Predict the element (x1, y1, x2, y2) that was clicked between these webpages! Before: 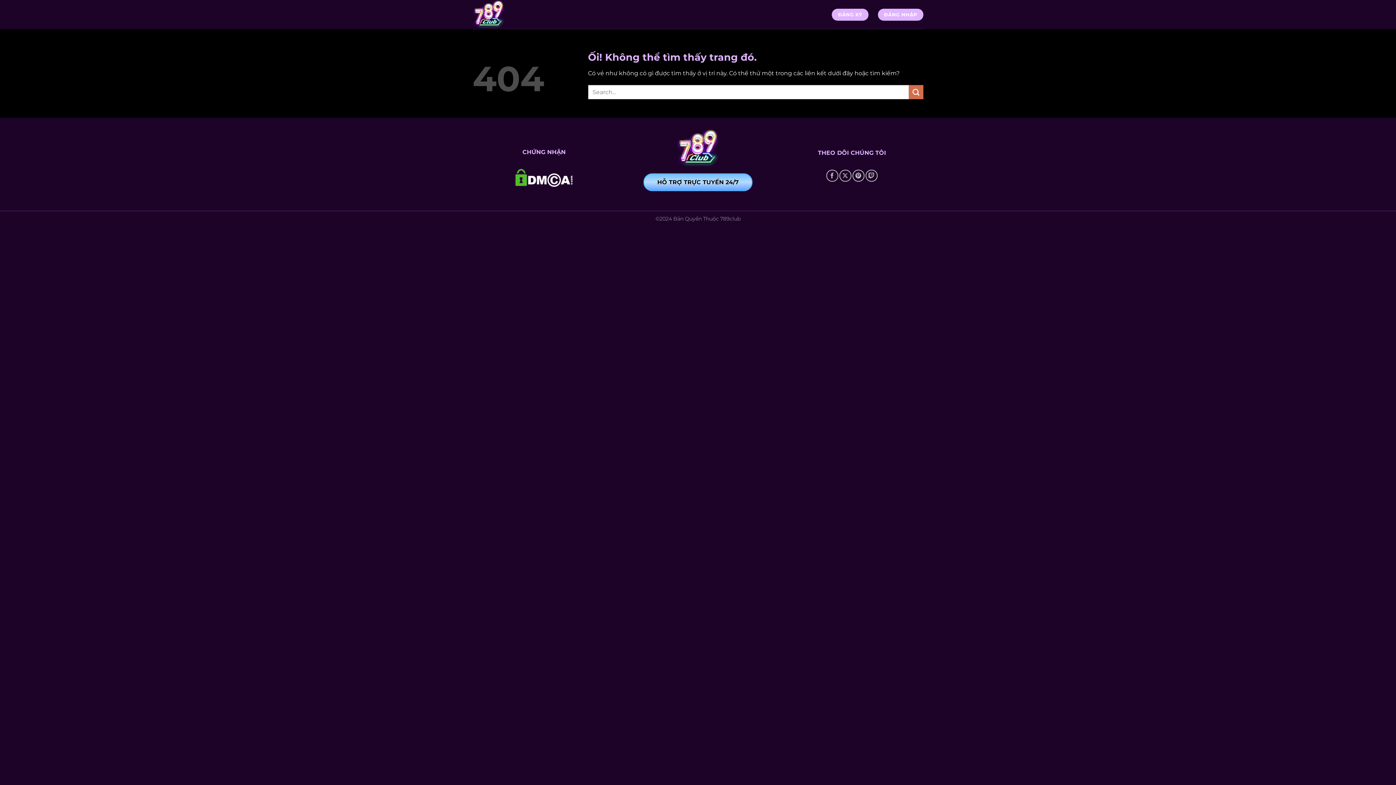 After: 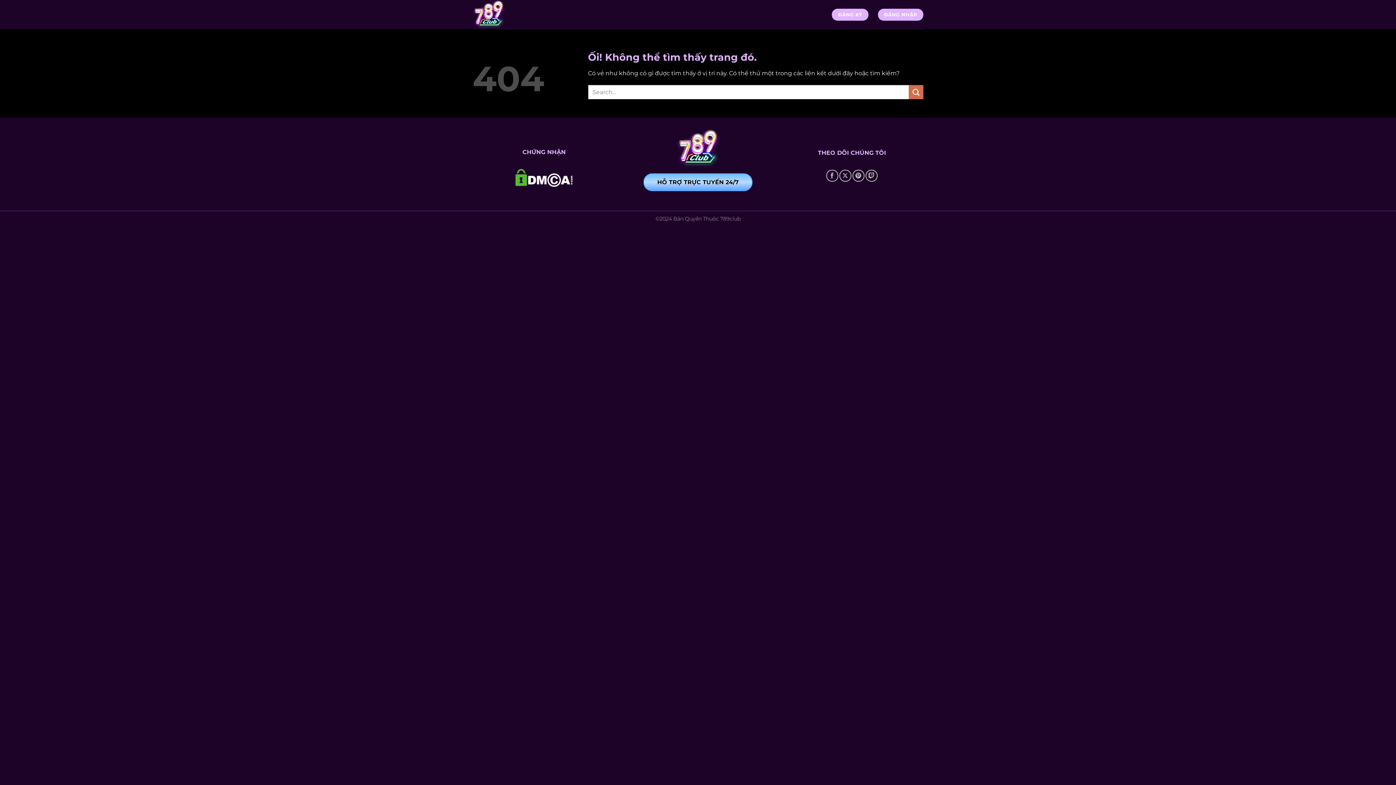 Action: bbox: (643, 173, 752, 191) label: HỖ TRỢ TRỰC TUYẾN 24/7